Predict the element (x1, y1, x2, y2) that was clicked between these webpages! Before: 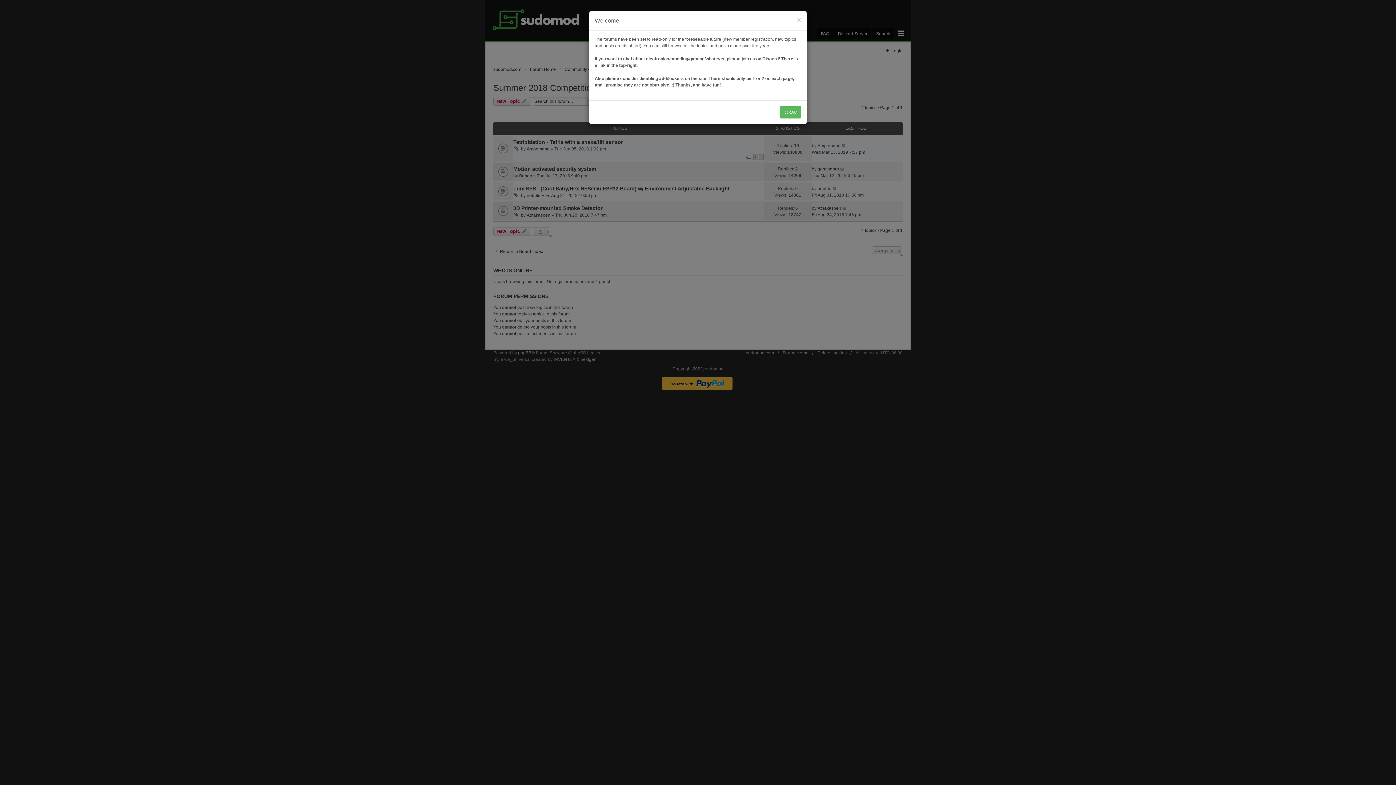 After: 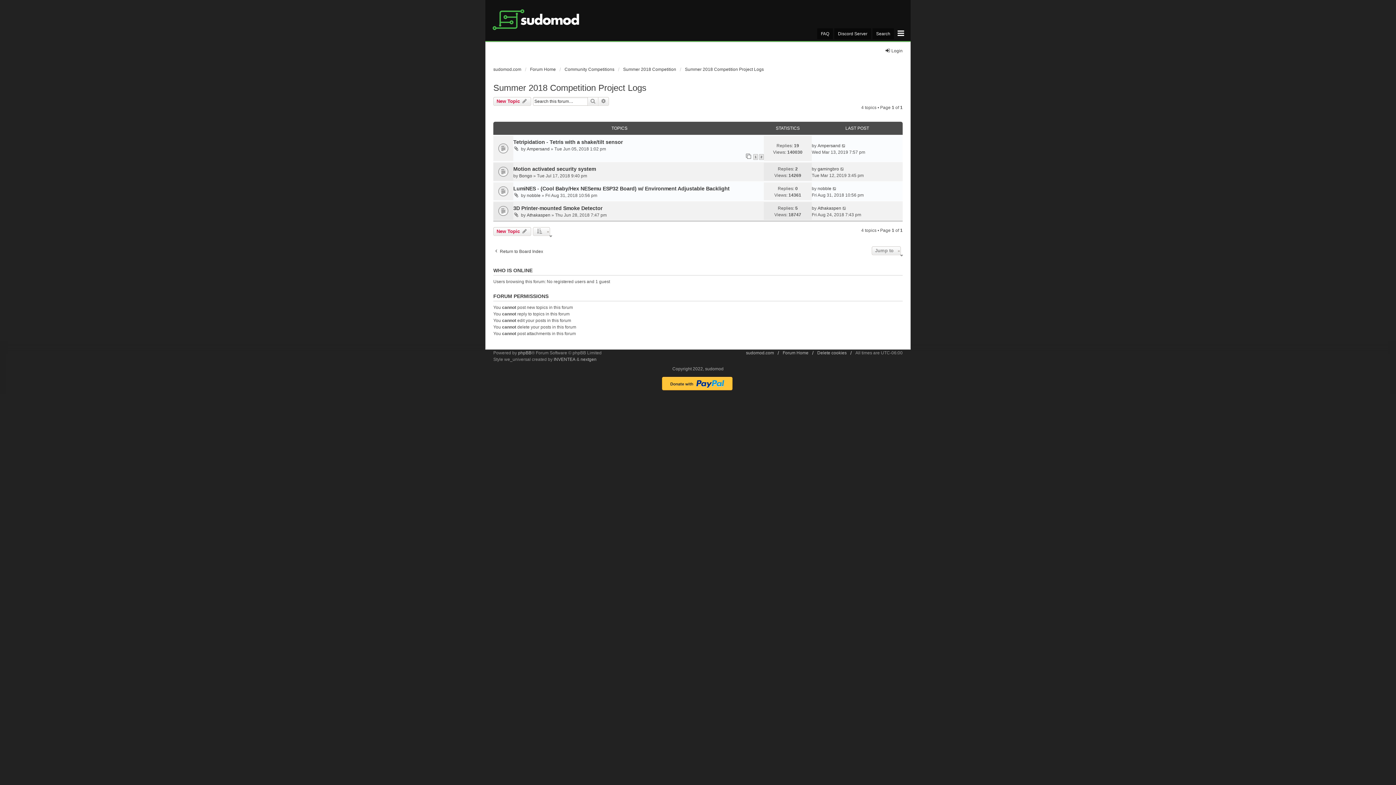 Action: label: Okay bbox: (780, 106, 801, 118)